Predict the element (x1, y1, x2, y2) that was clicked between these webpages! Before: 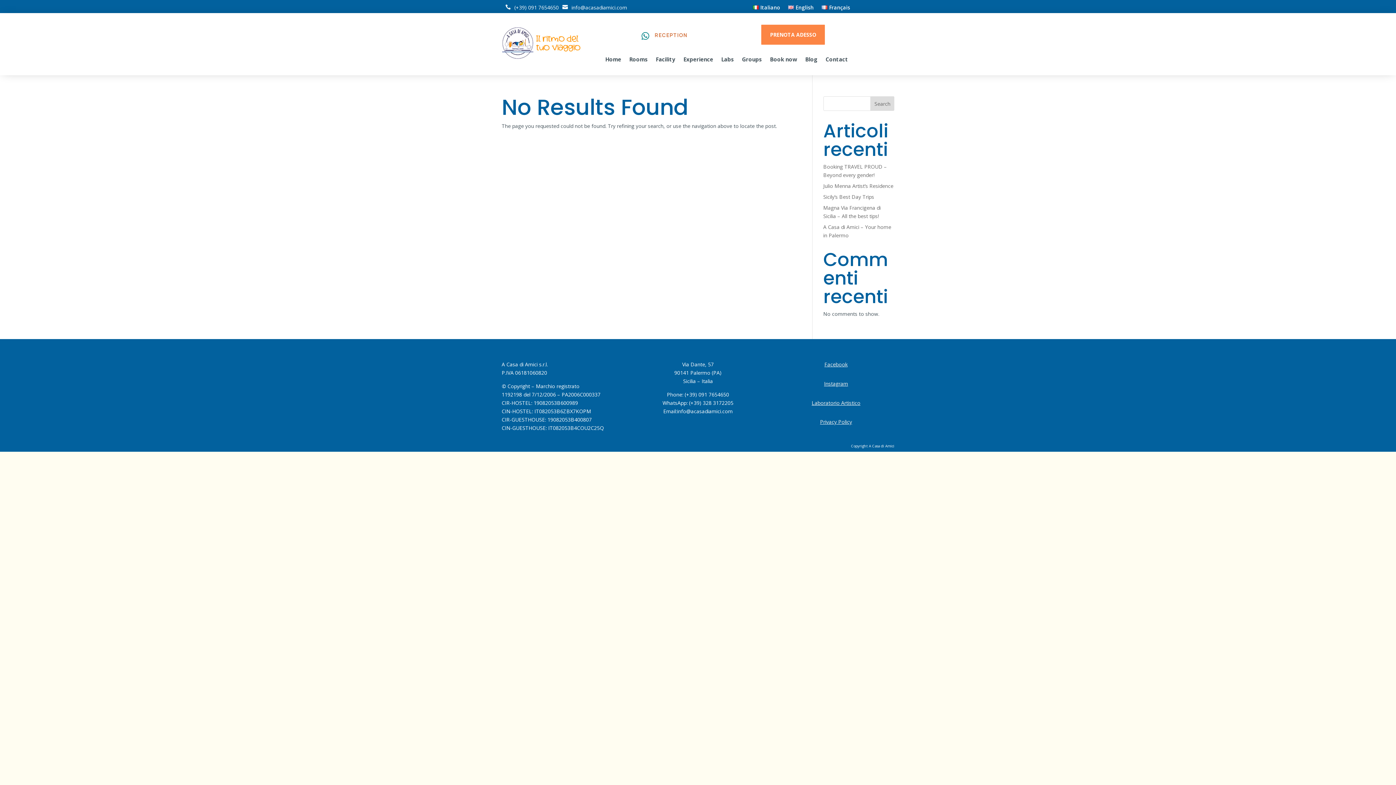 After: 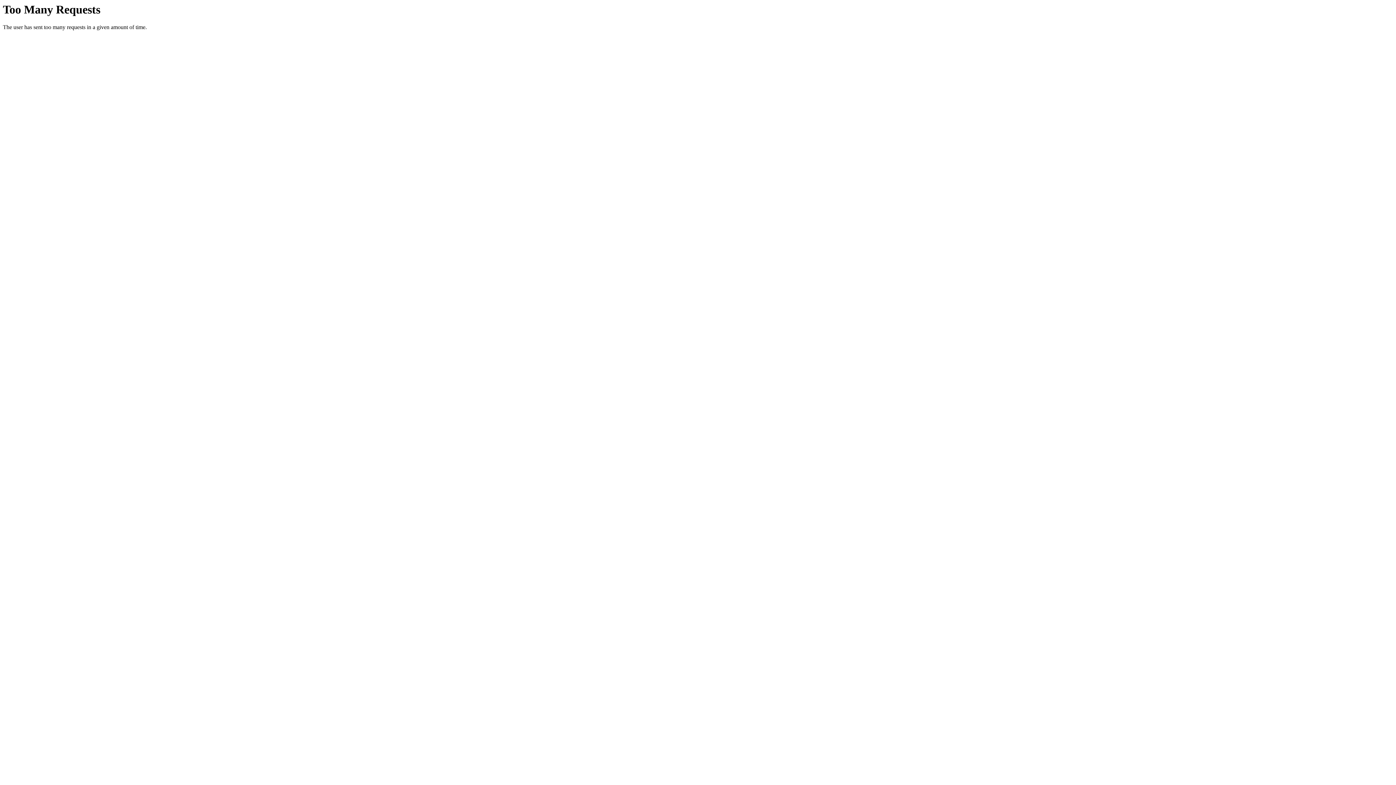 Action: bbox: (825, 56, 848, 64) label: Contact